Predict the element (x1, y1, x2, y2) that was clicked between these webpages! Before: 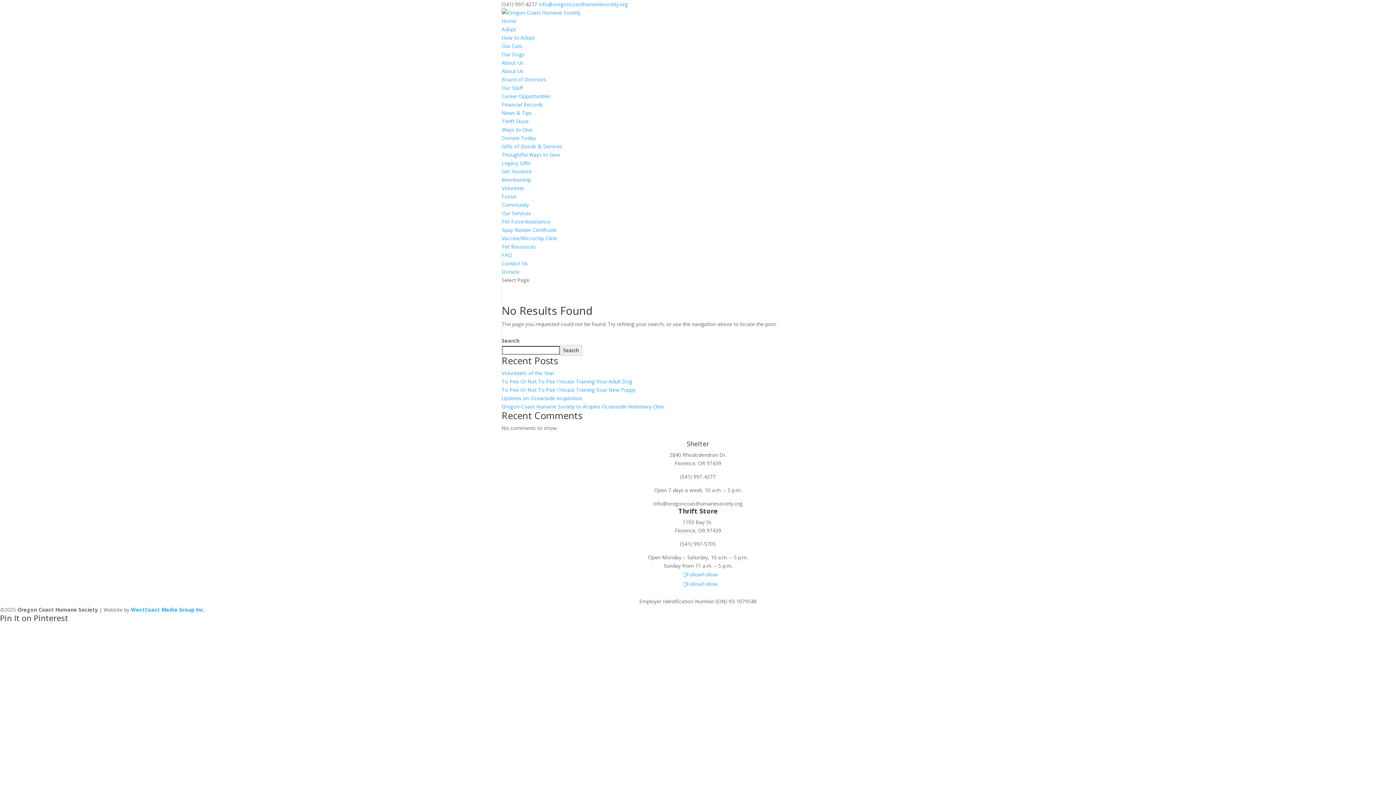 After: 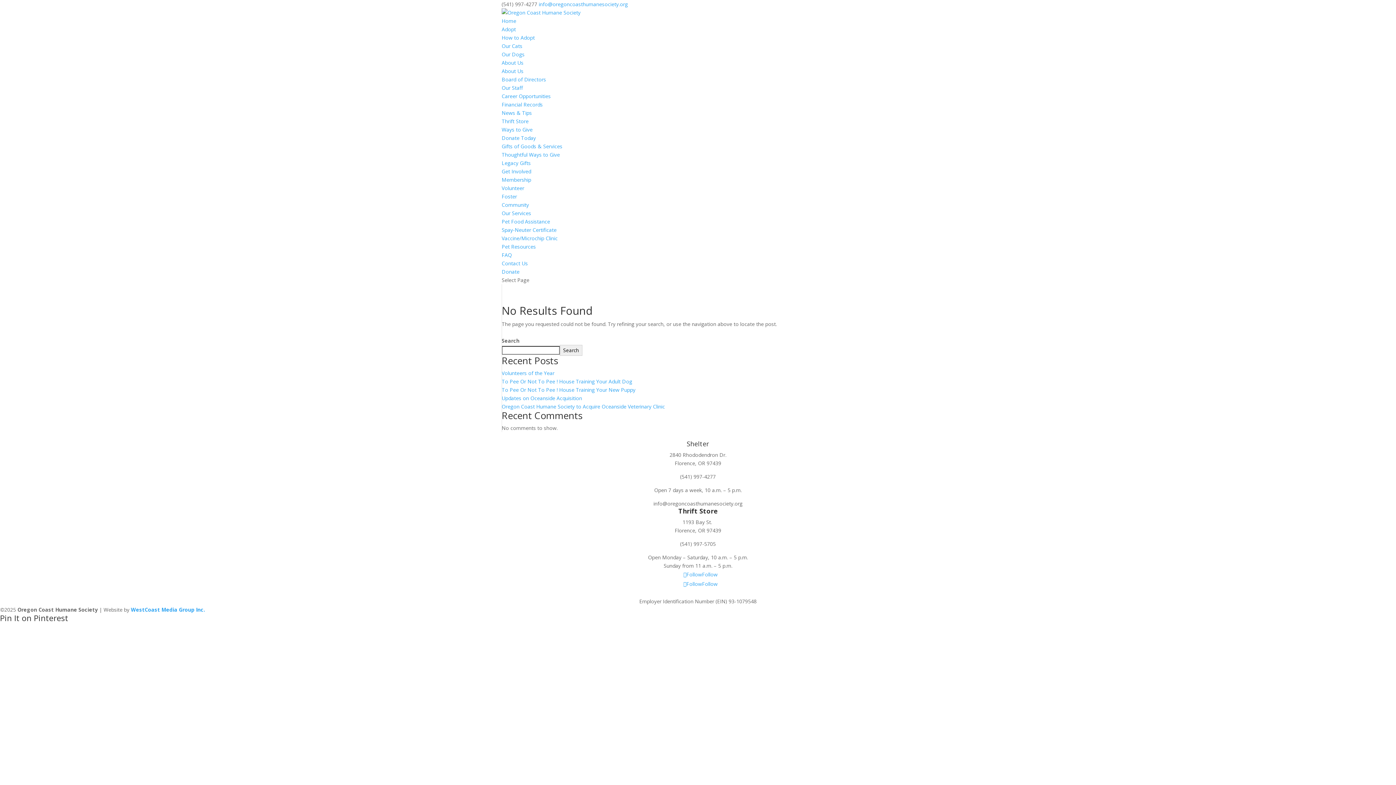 Action: bbox: (702, 580, 717, 587) label: Follow